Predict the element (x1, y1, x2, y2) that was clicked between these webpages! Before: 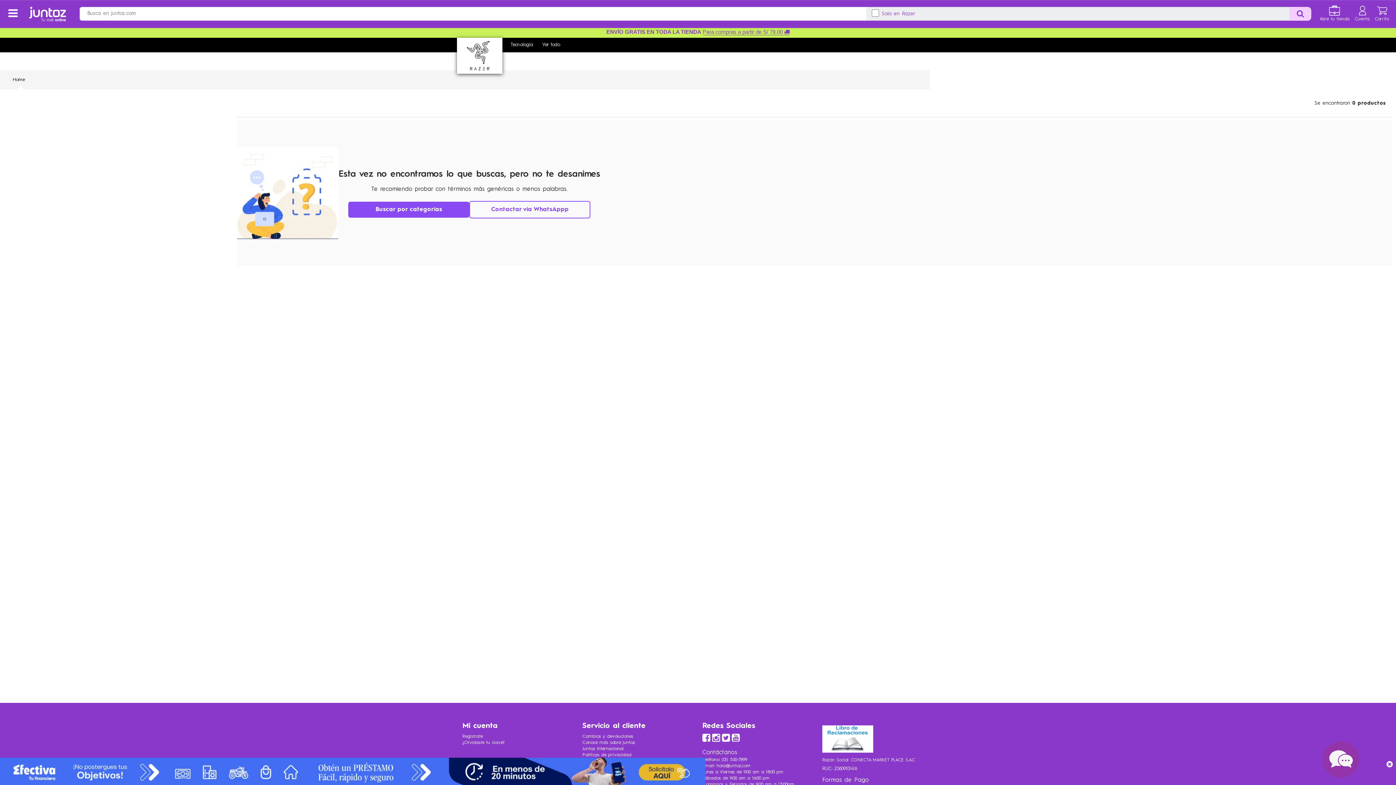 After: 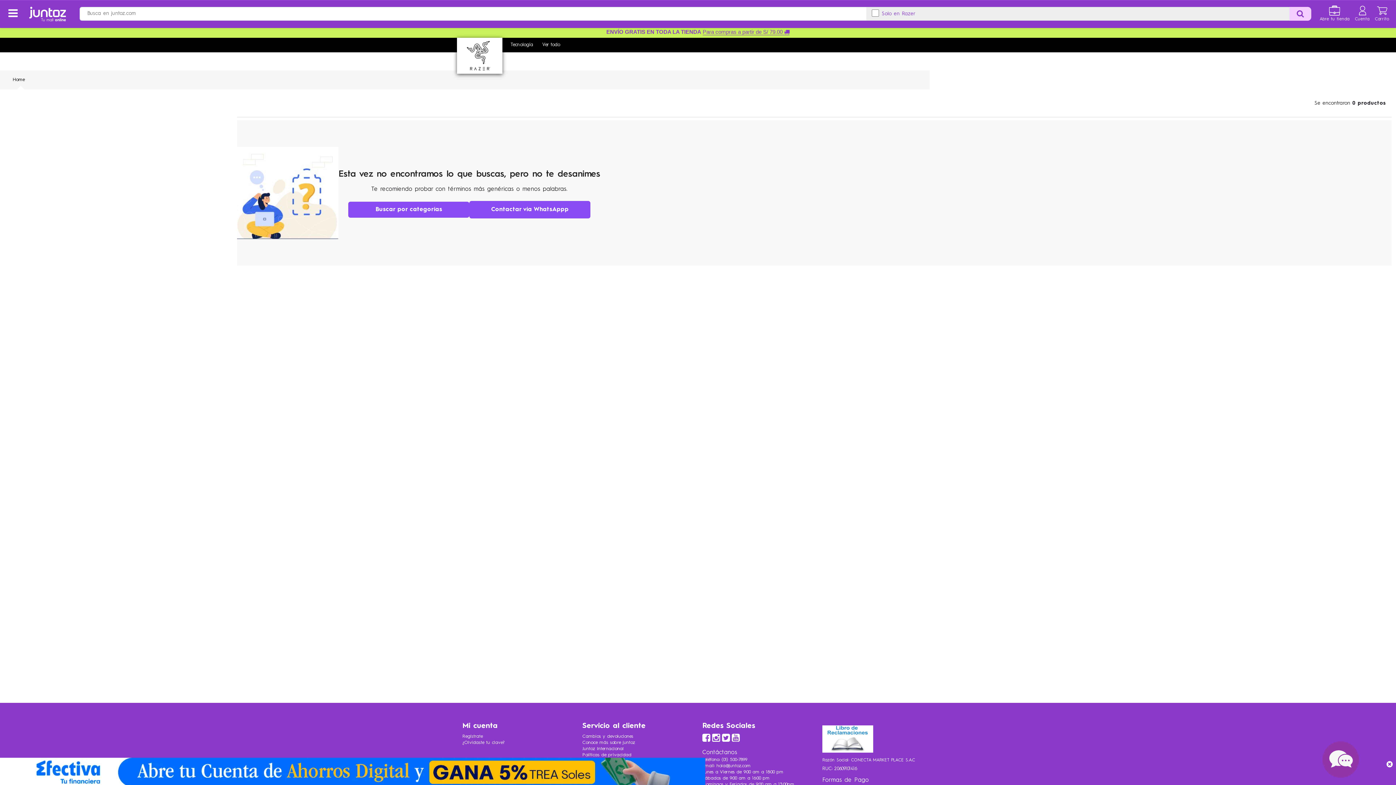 Action: bbox: (469, 200, 590, 218) label: Contactar vía WhatsAppp